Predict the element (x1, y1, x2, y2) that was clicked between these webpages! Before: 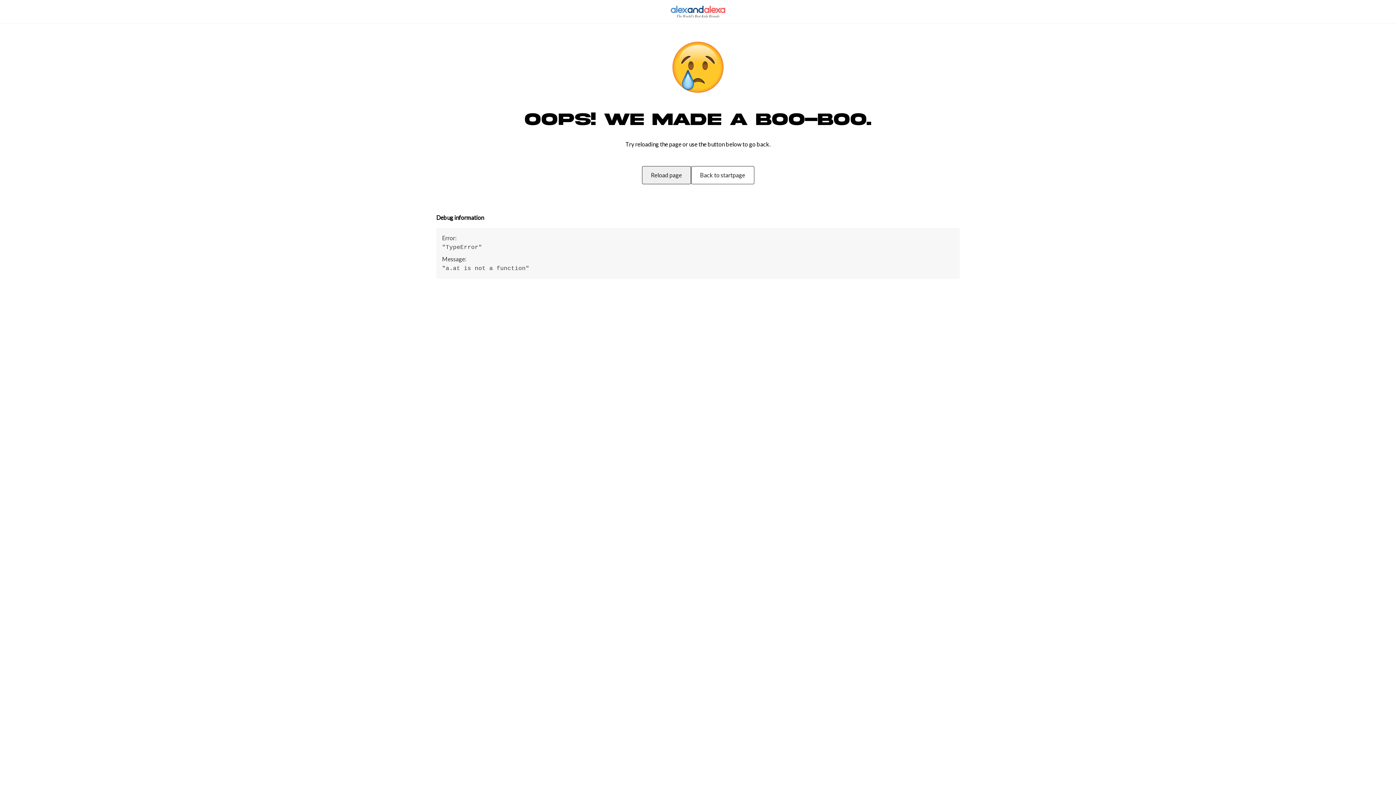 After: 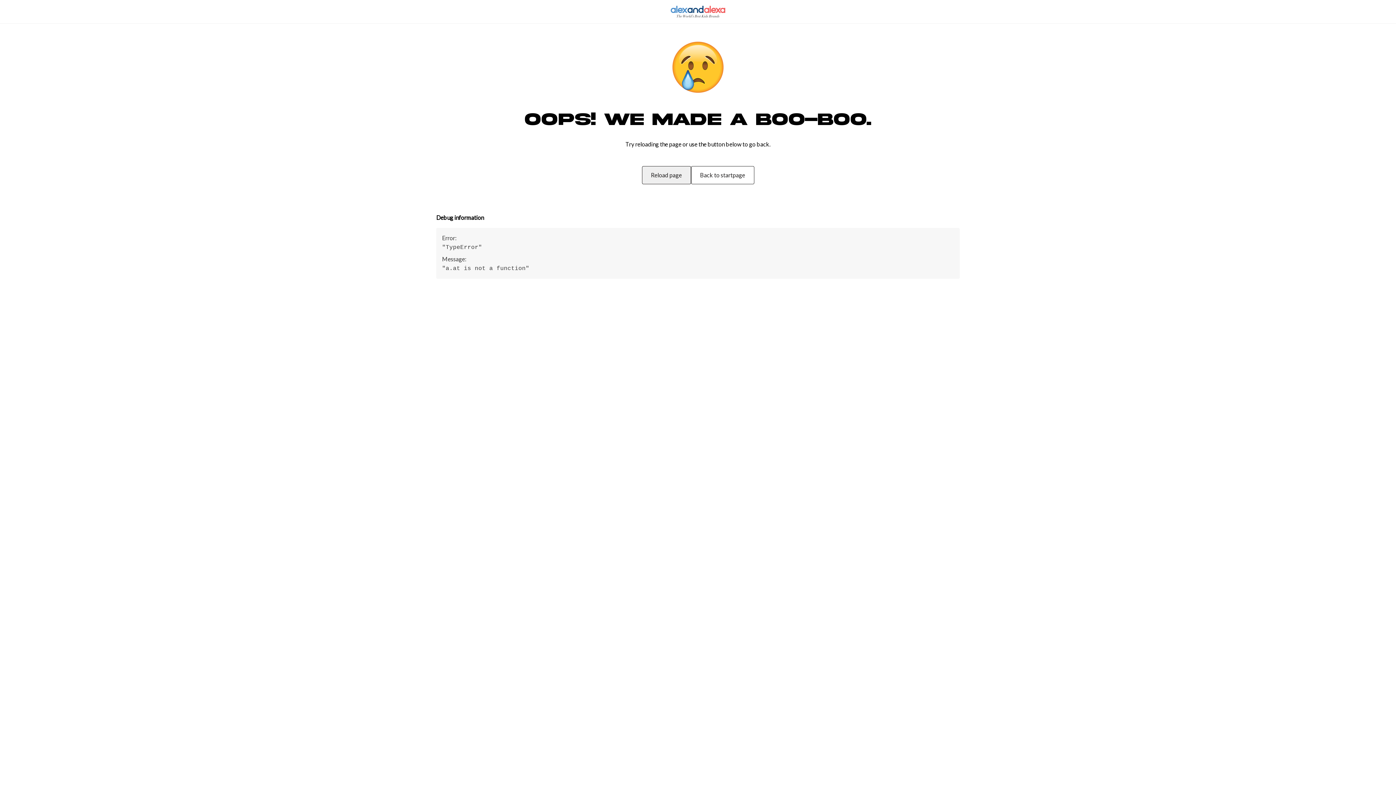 Action: bbox: (0, 0, 1396, 23)